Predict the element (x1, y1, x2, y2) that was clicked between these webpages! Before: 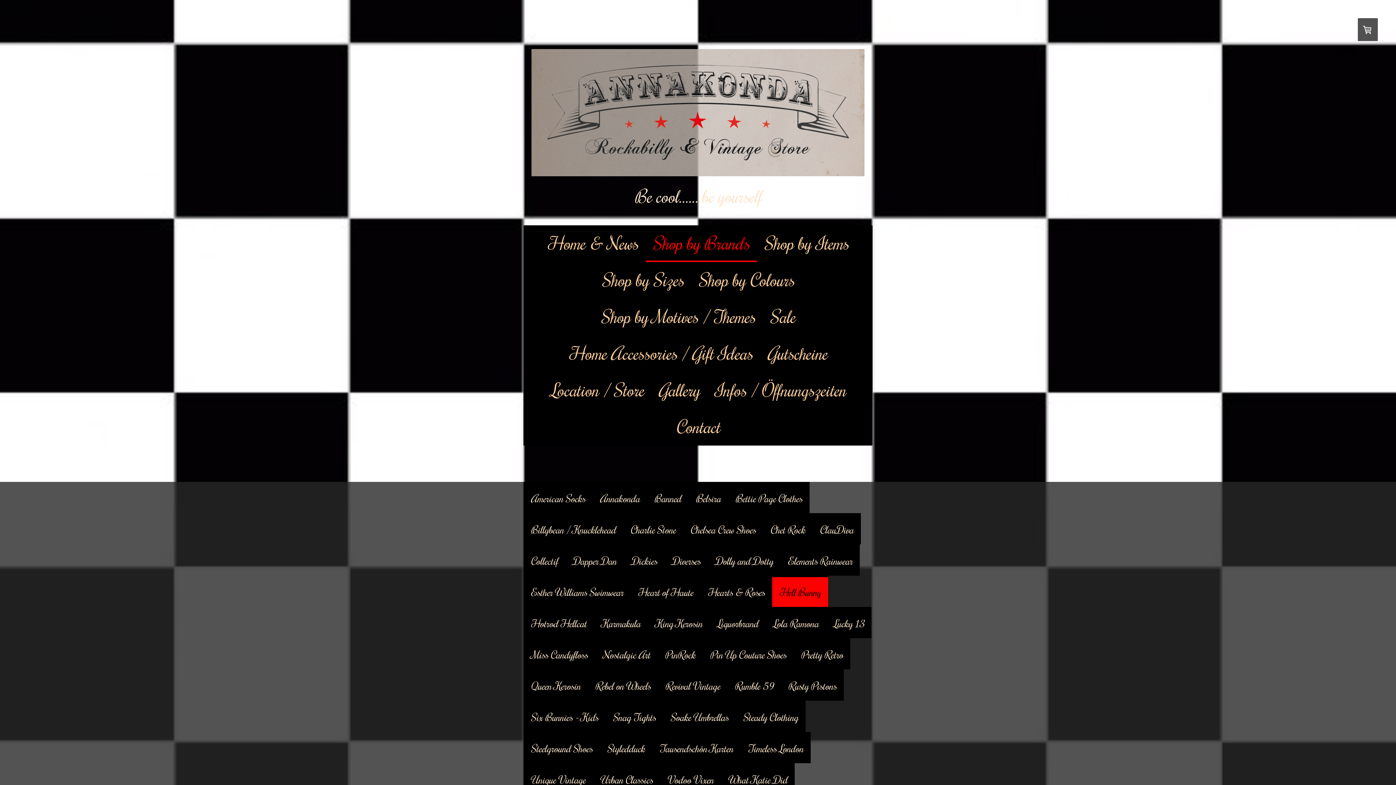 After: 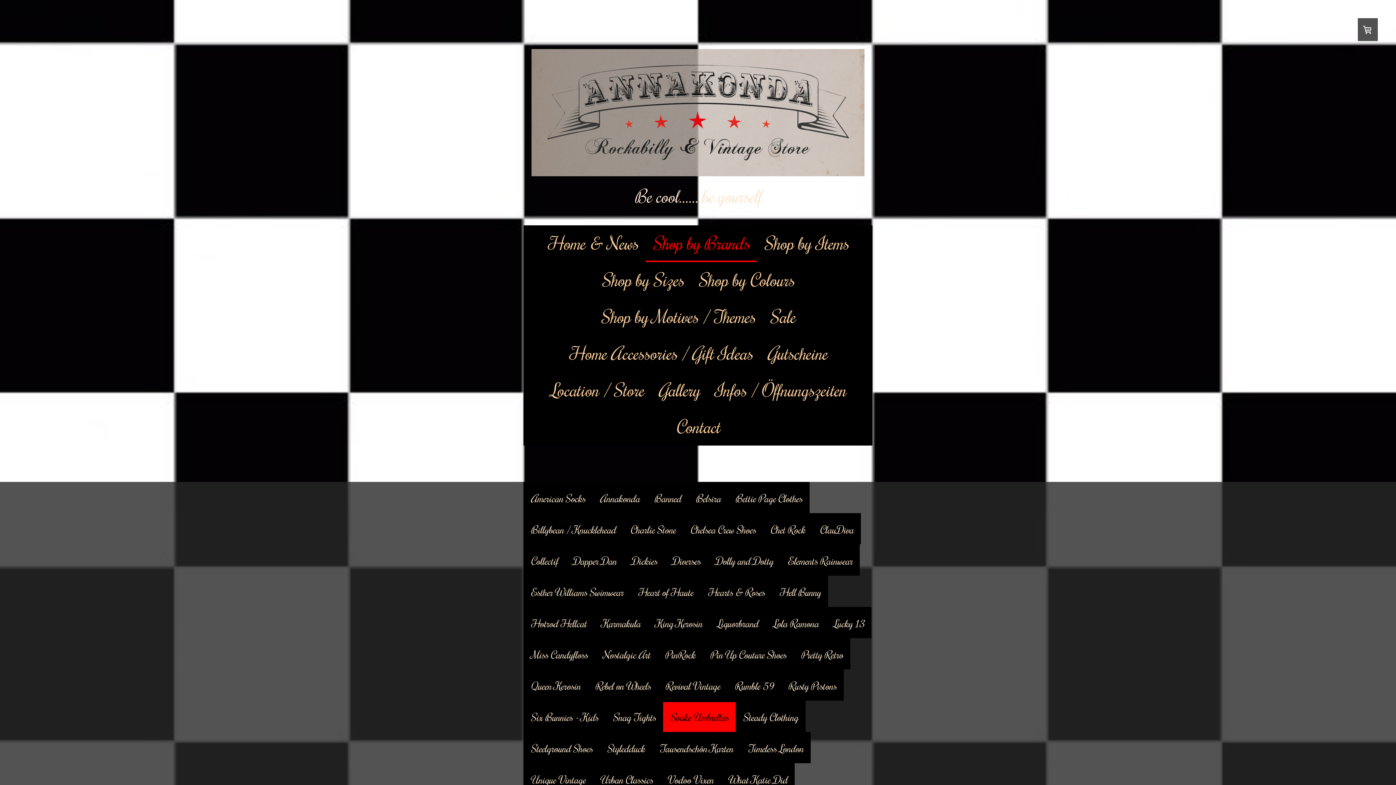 Action: label: Soake Umbrellas bbox: (663, 701, 736, 732)